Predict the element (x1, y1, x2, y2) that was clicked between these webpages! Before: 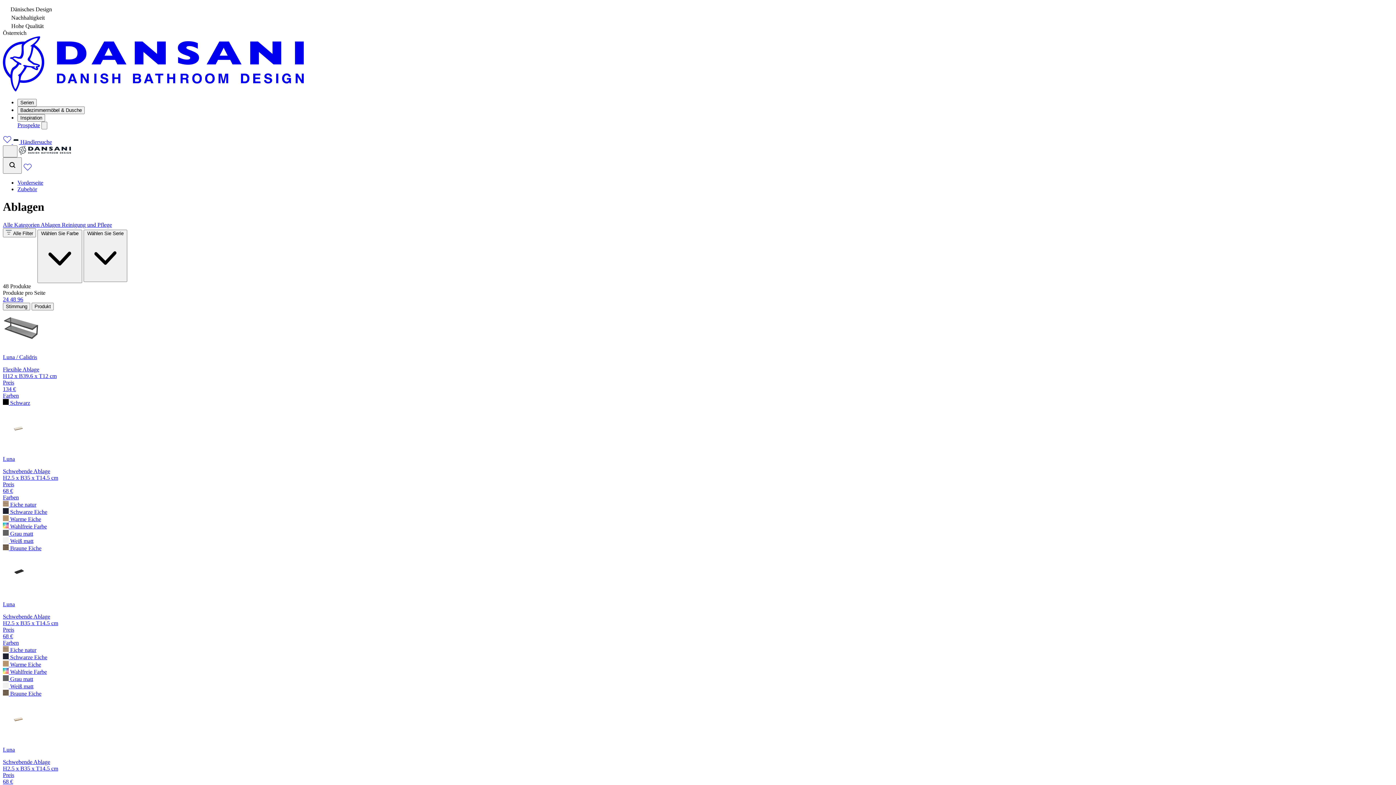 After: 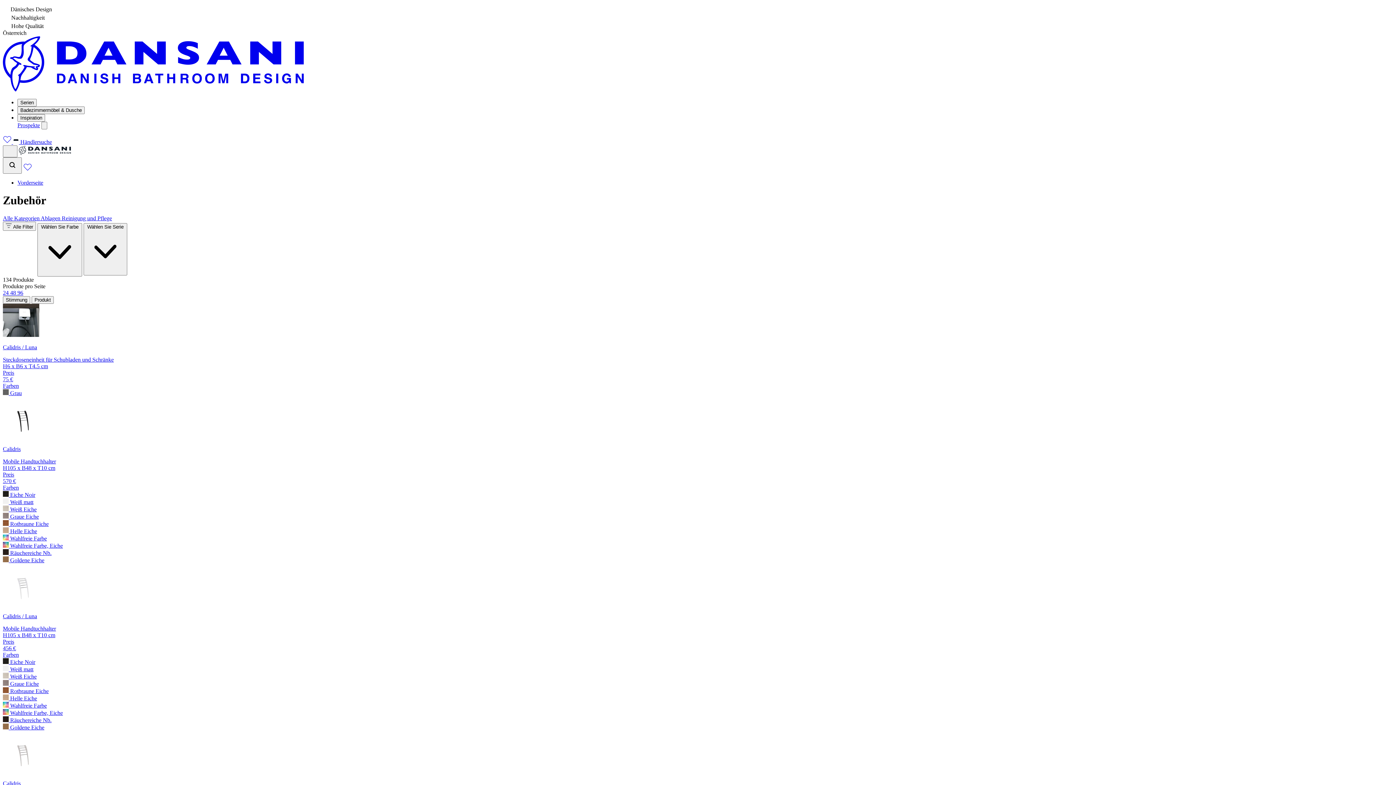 Action: bbox: (2, 221, 40, 227) label: Alle Kategorien 